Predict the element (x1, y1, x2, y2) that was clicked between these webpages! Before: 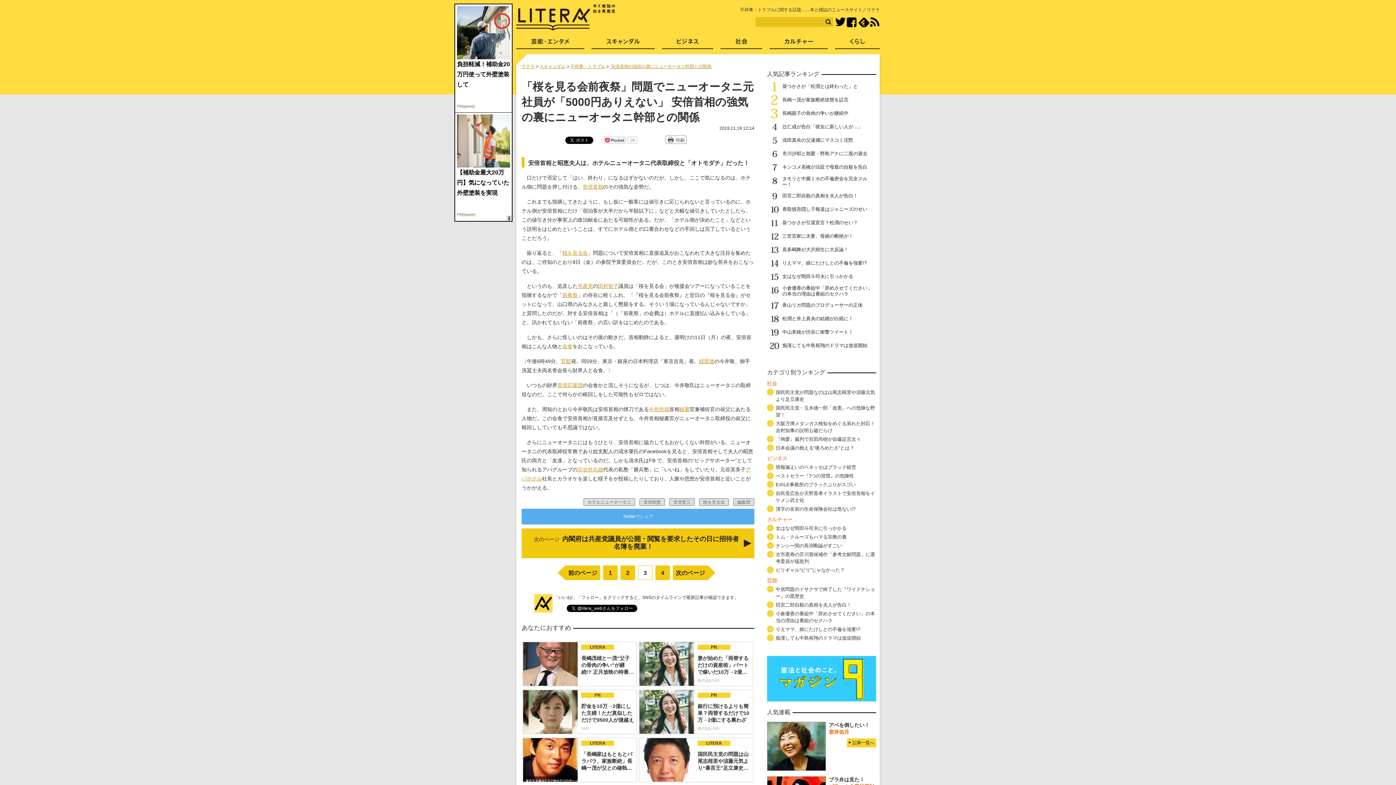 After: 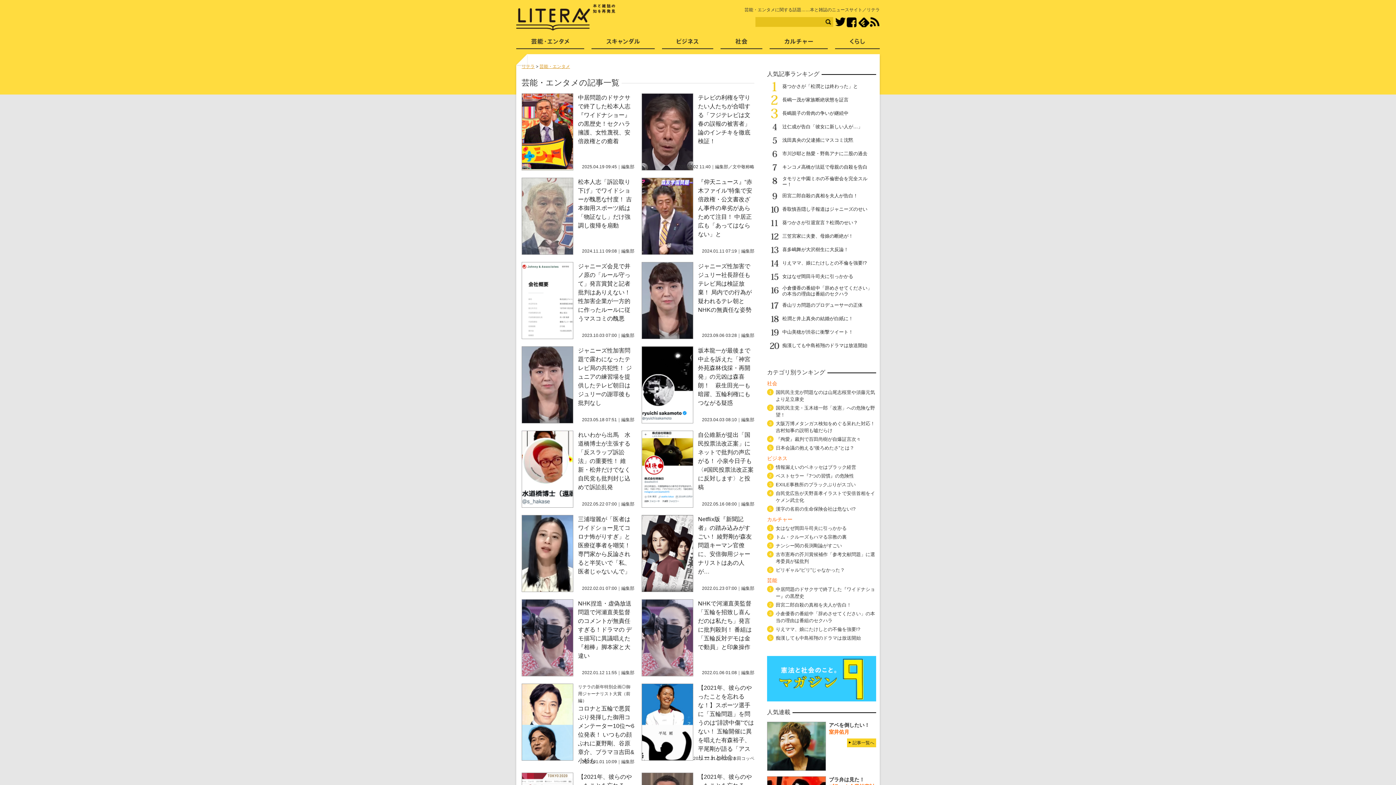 Action: bbox: (516, 36, 584, 51) label: 芸能・エンタメ